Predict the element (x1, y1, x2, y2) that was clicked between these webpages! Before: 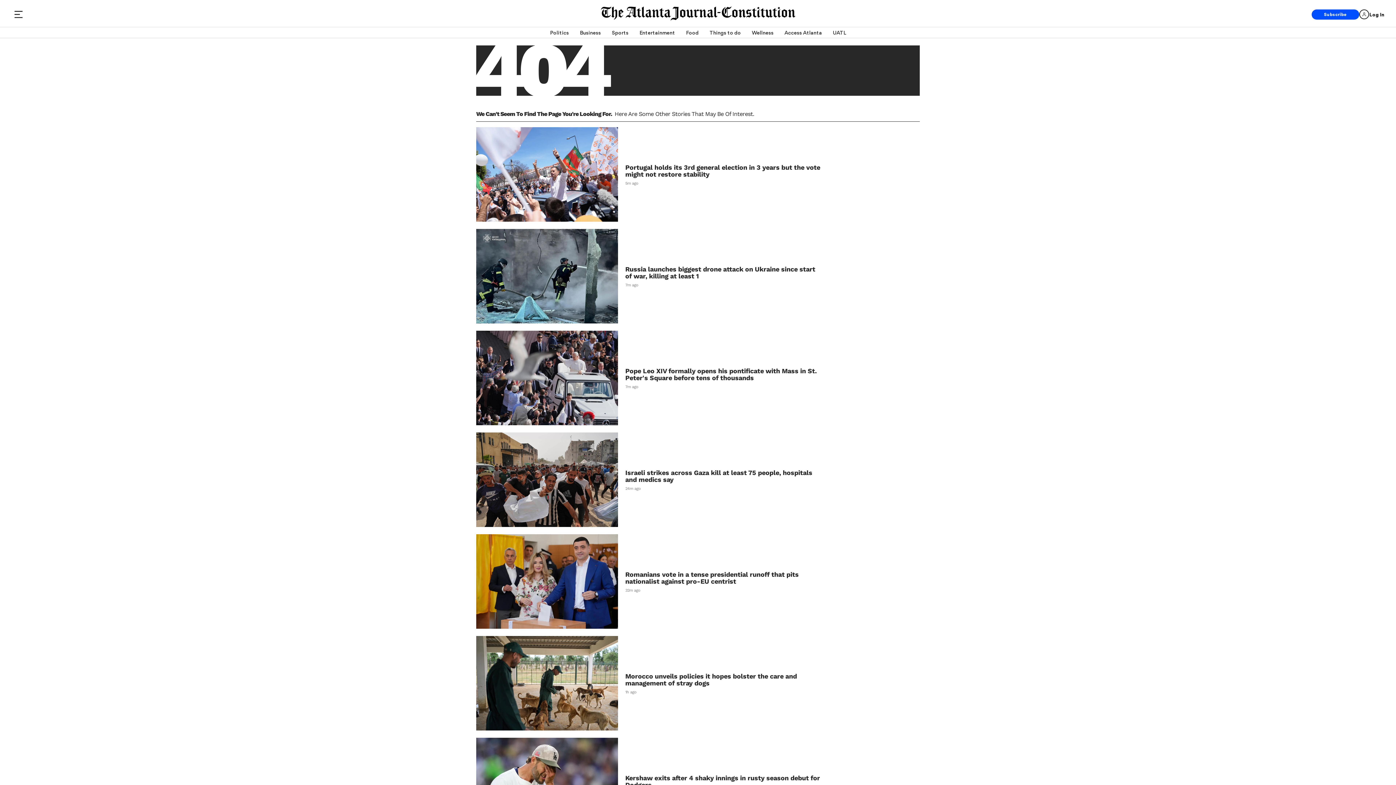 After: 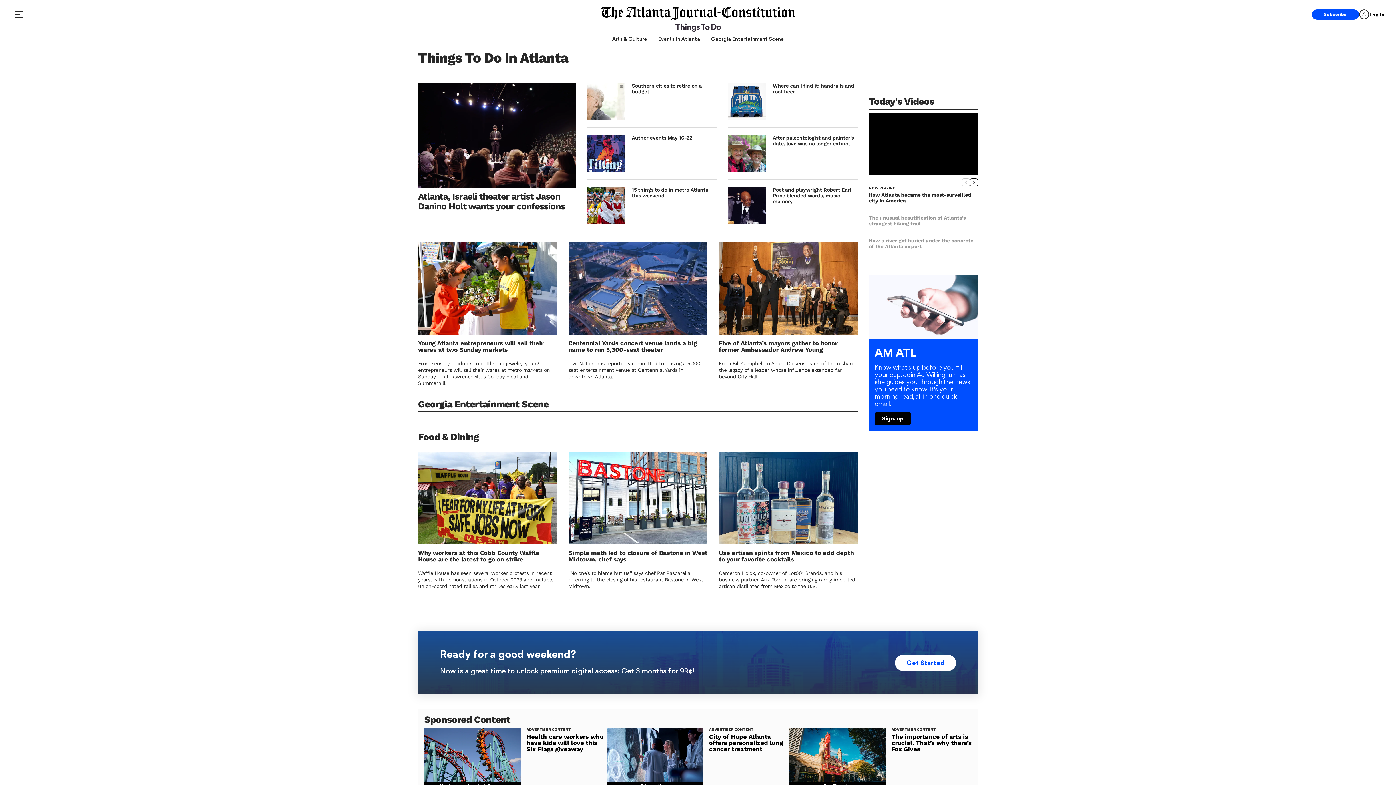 Action: bbox: (709, 27, 741, 37) label: Things to do